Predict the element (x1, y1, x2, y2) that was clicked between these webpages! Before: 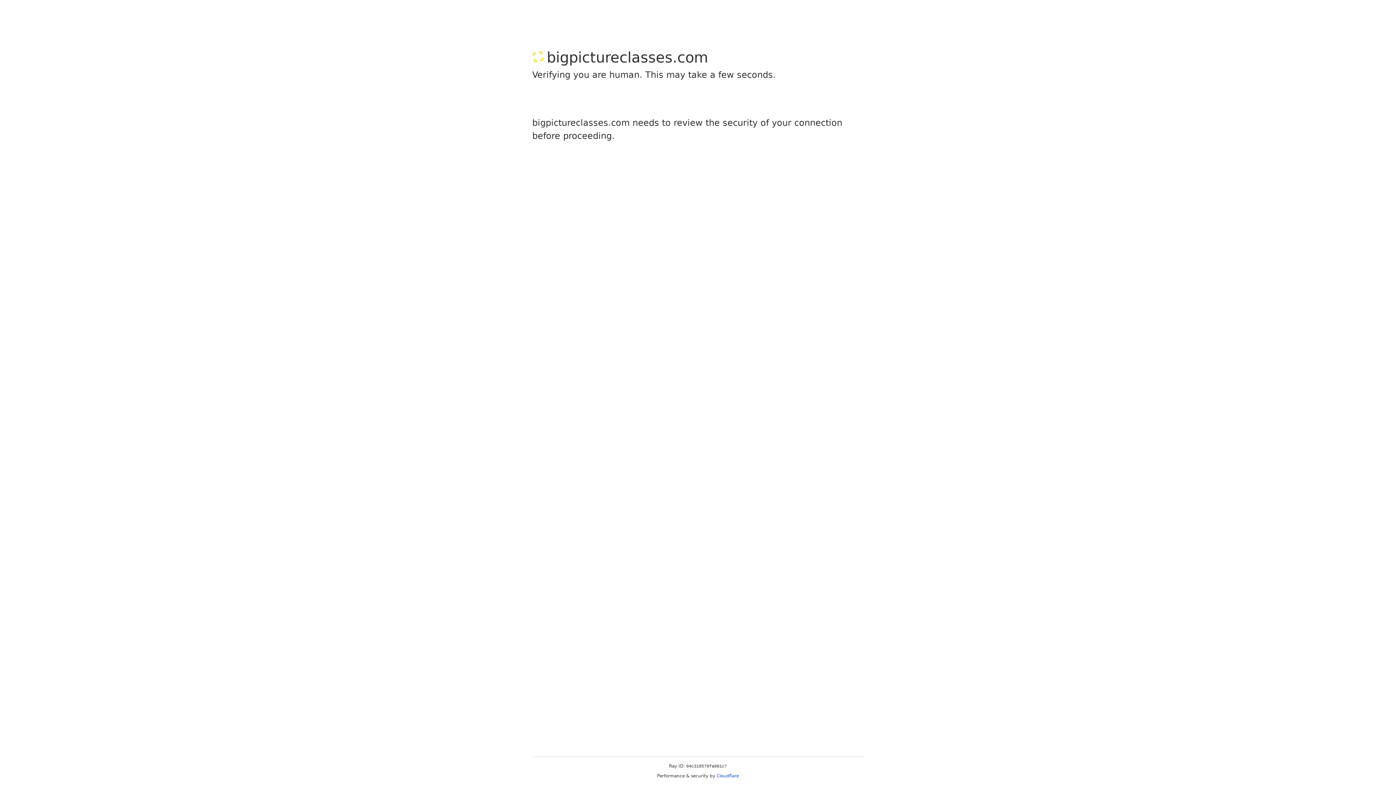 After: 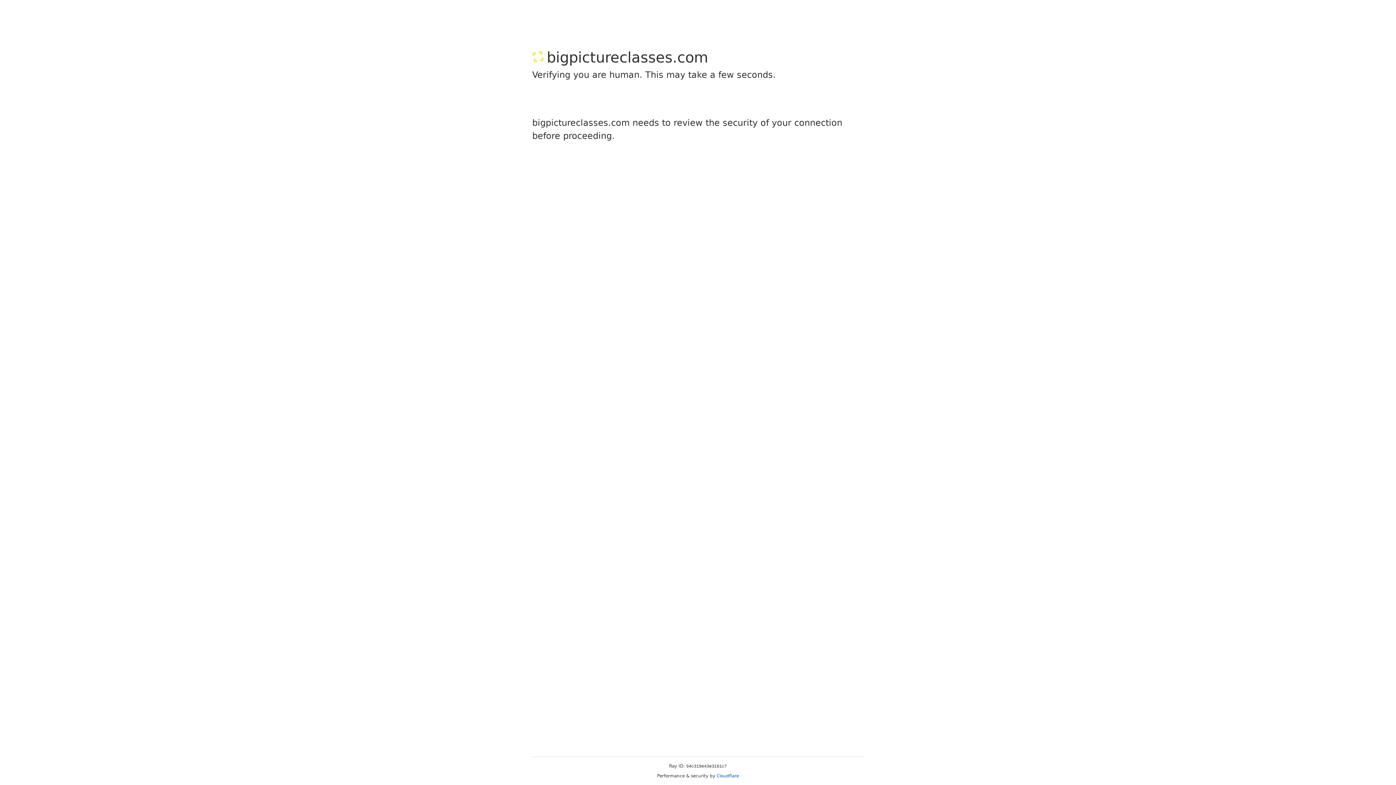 Action: bbox: (716, 773, 739, 778) label: Cloudflare